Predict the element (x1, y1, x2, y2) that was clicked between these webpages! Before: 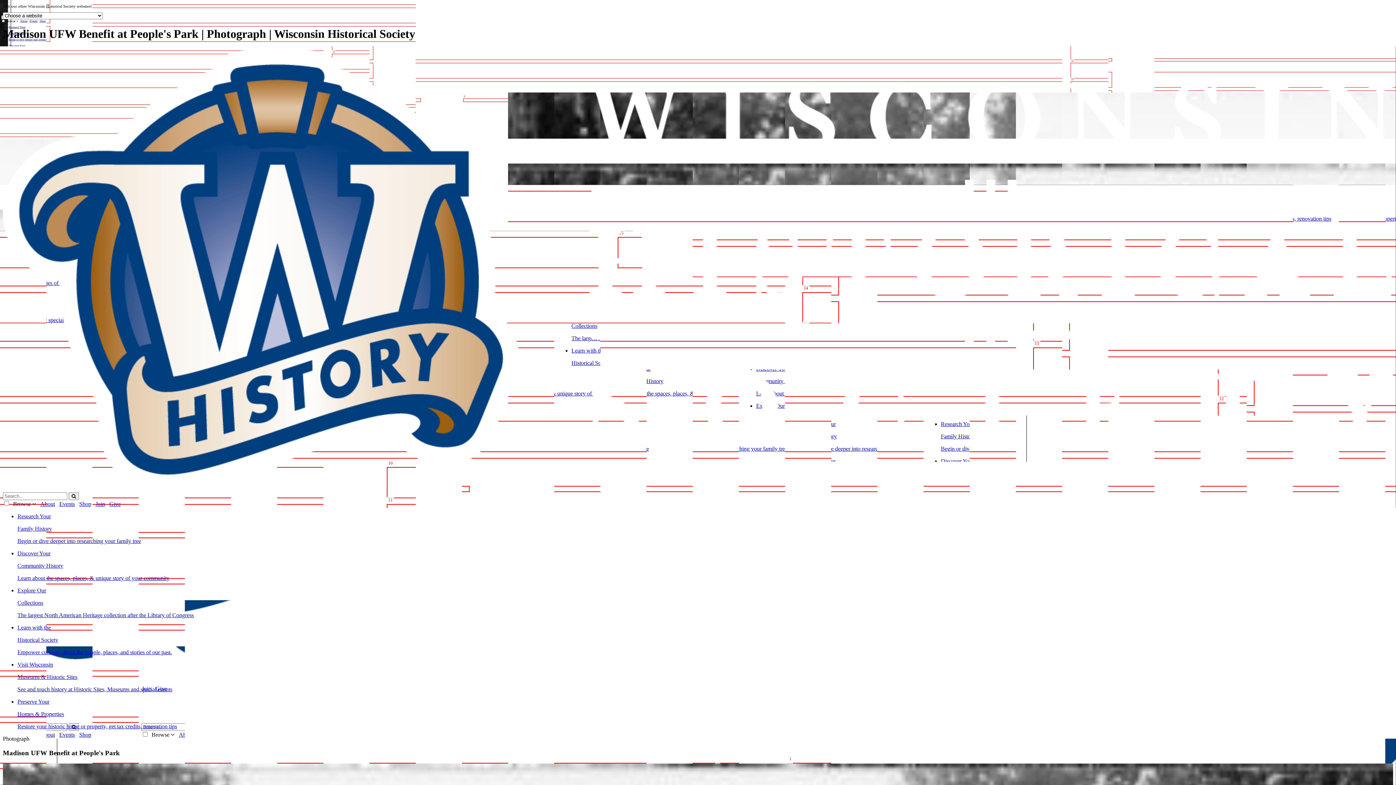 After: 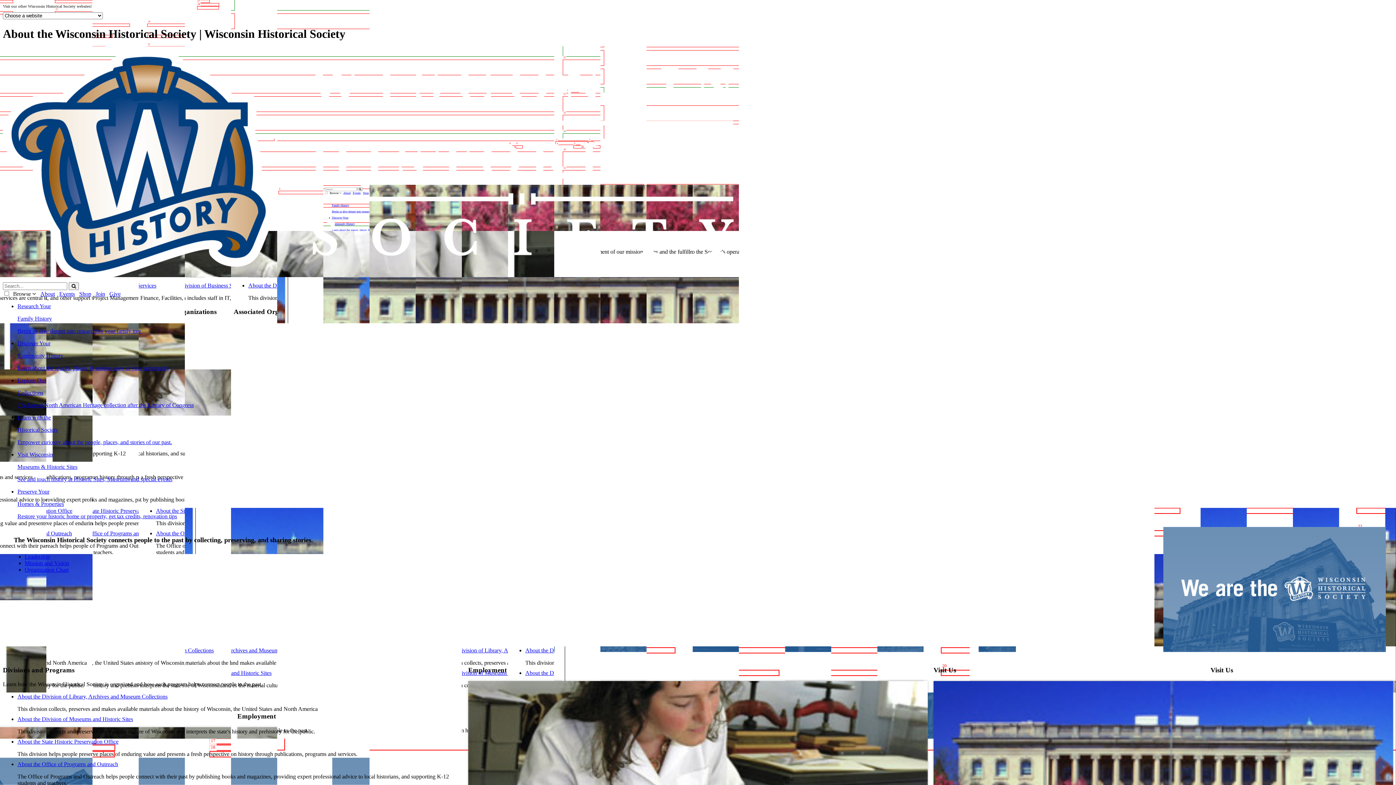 Action: bbox: (38, 501, 56, 507) label:  About 